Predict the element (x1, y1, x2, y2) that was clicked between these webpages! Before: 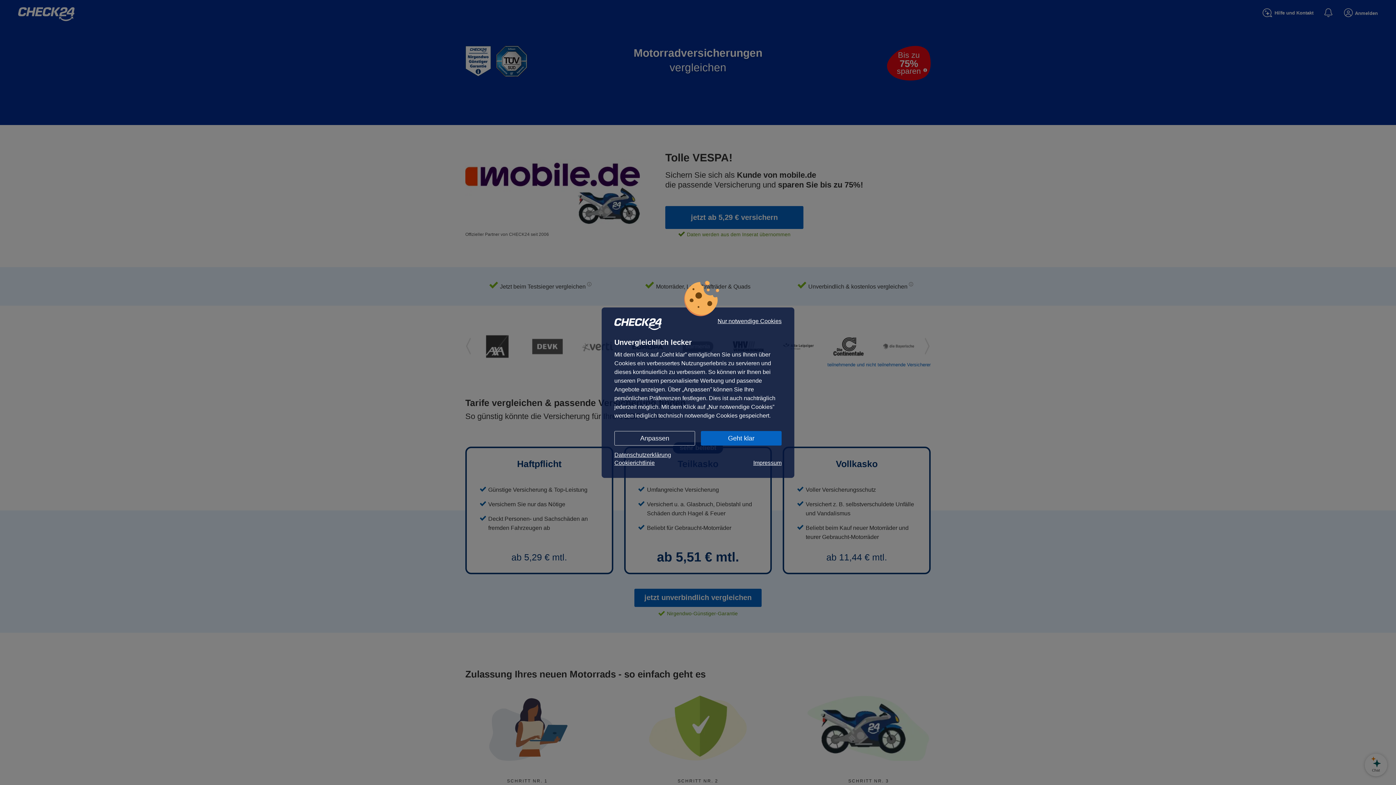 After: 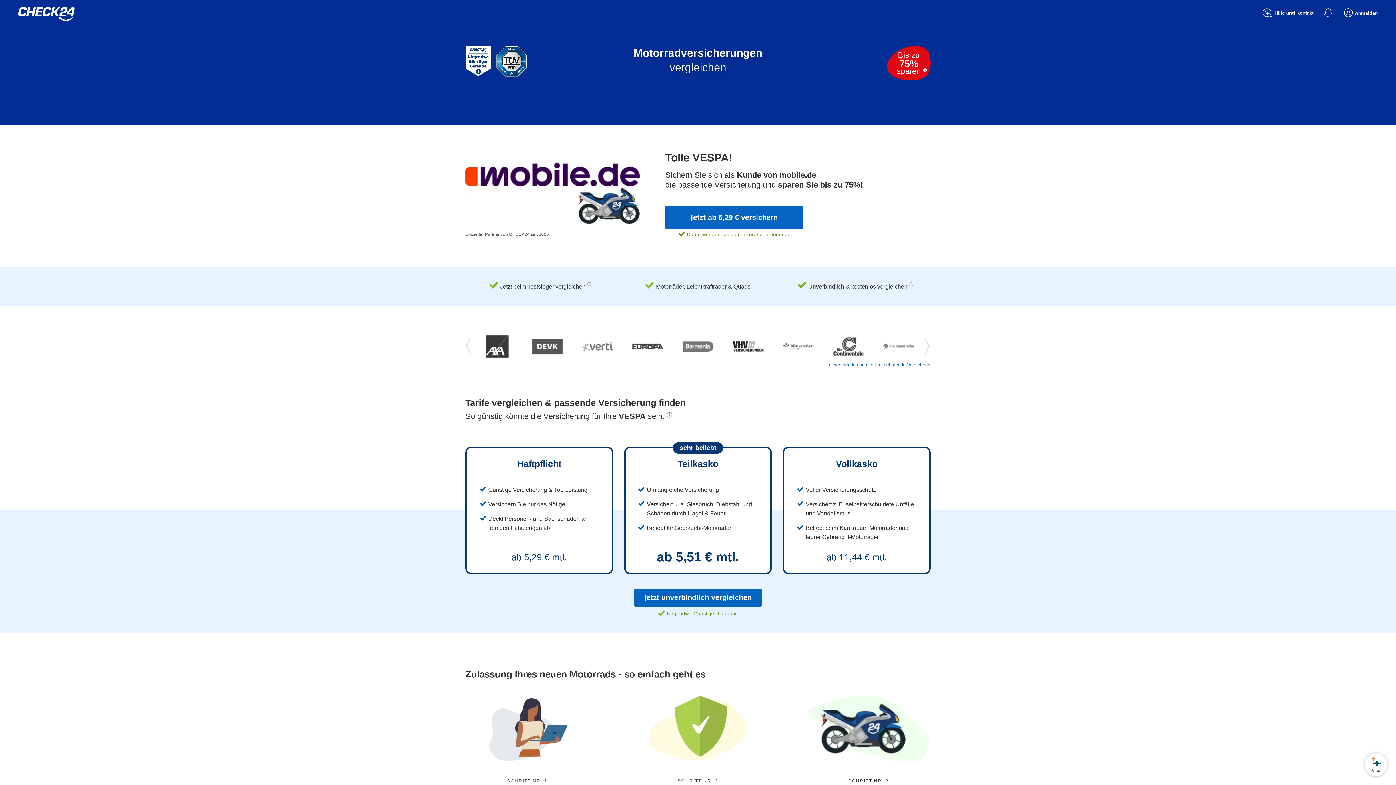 Action: bbox: (701, 431, 781, 445) label: Geht klar